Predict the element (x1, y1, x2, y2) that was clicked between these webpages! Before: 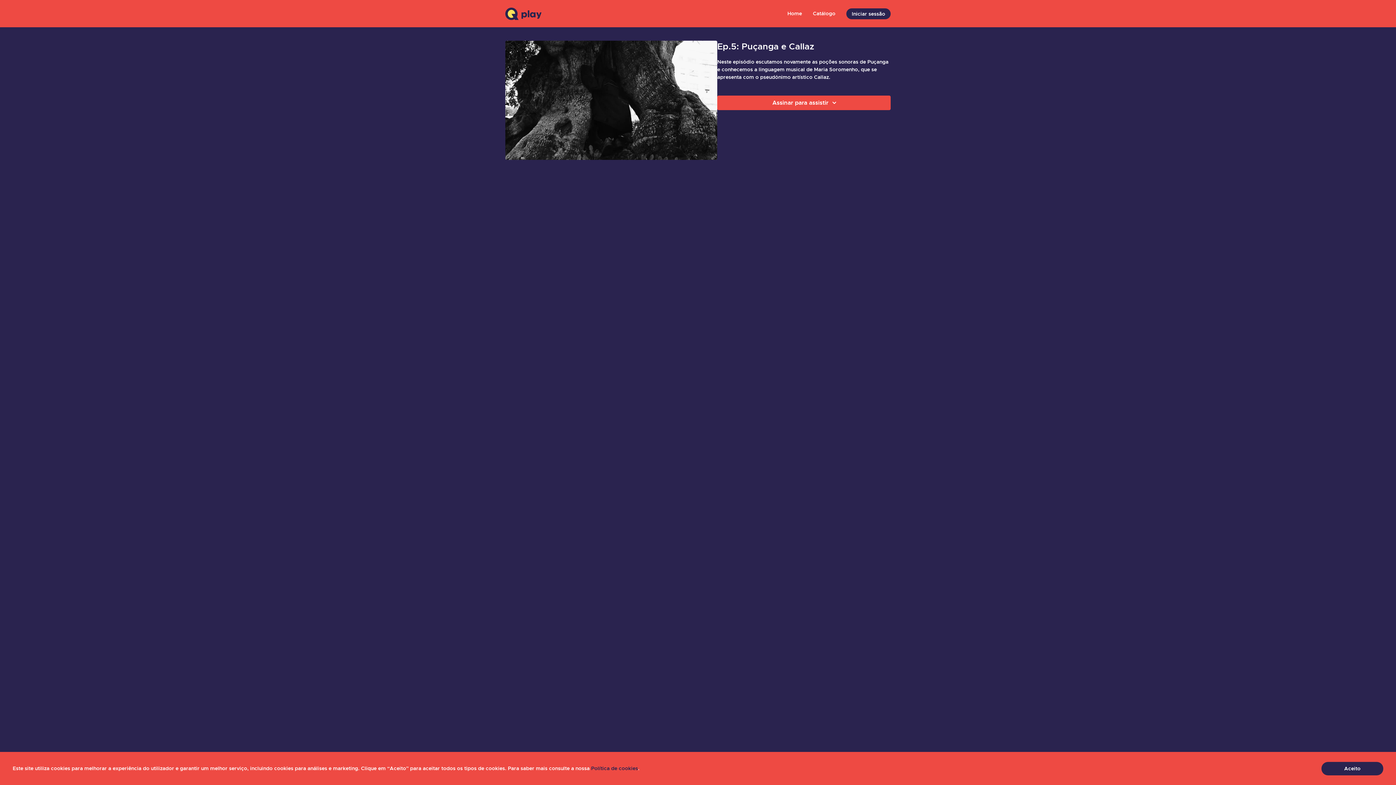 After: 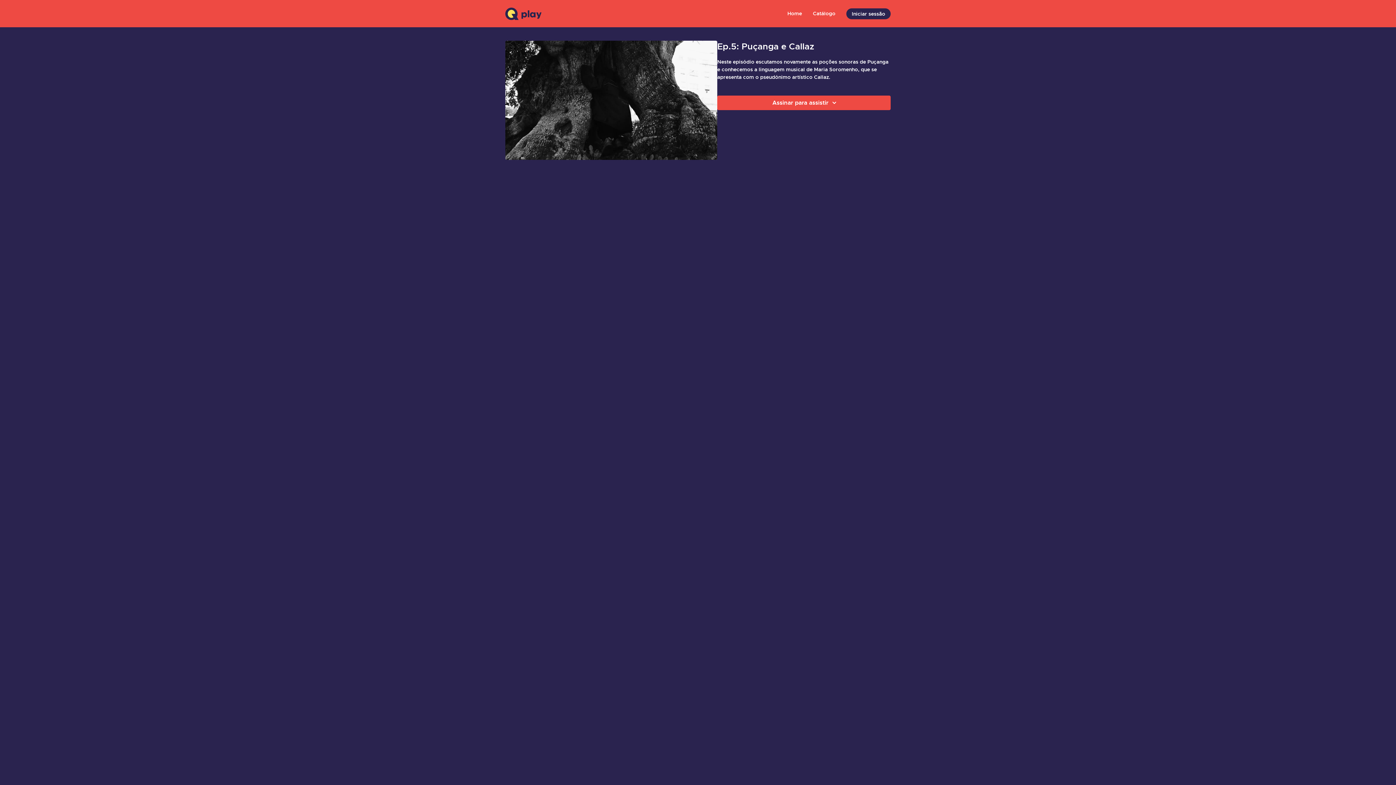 Action: label: Aceito bbox: (1321, 762, 1383, 775)